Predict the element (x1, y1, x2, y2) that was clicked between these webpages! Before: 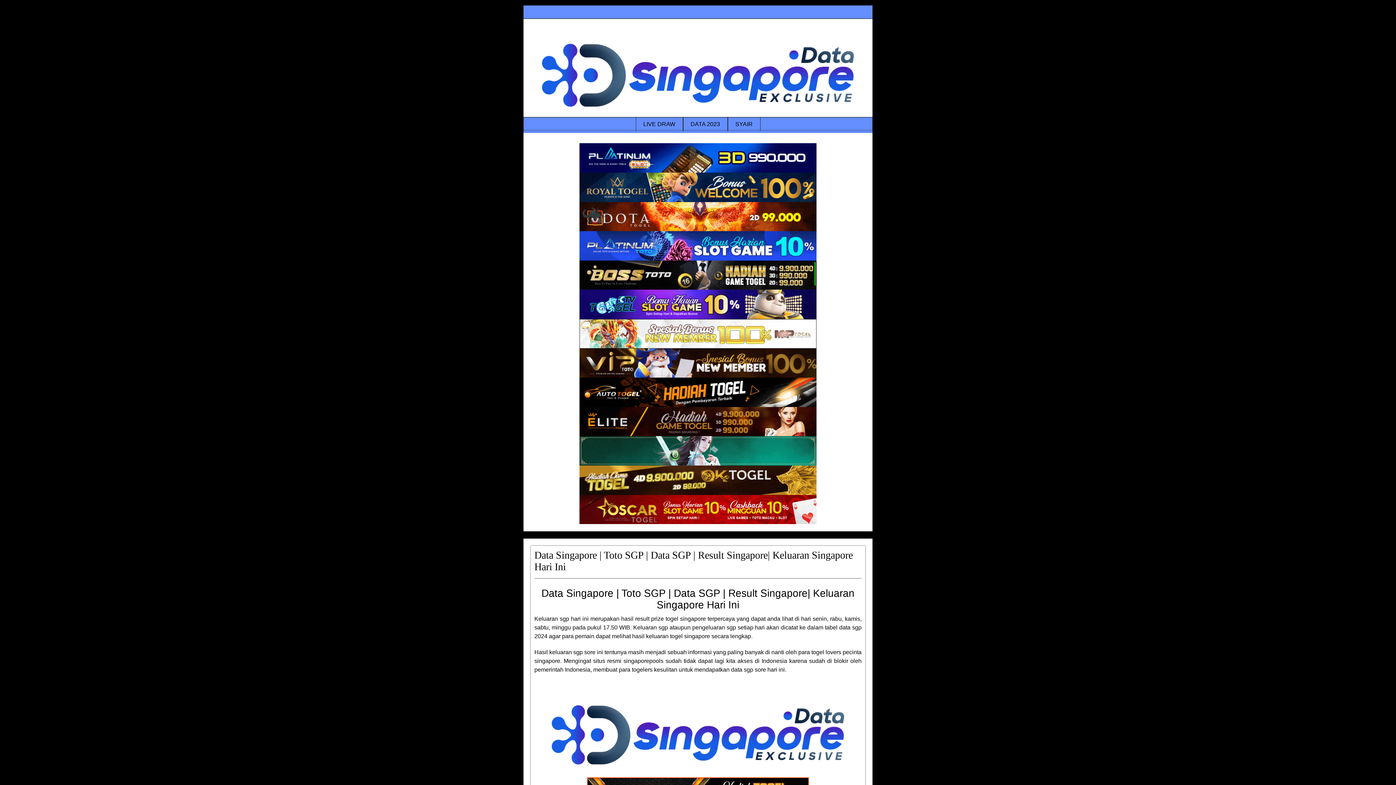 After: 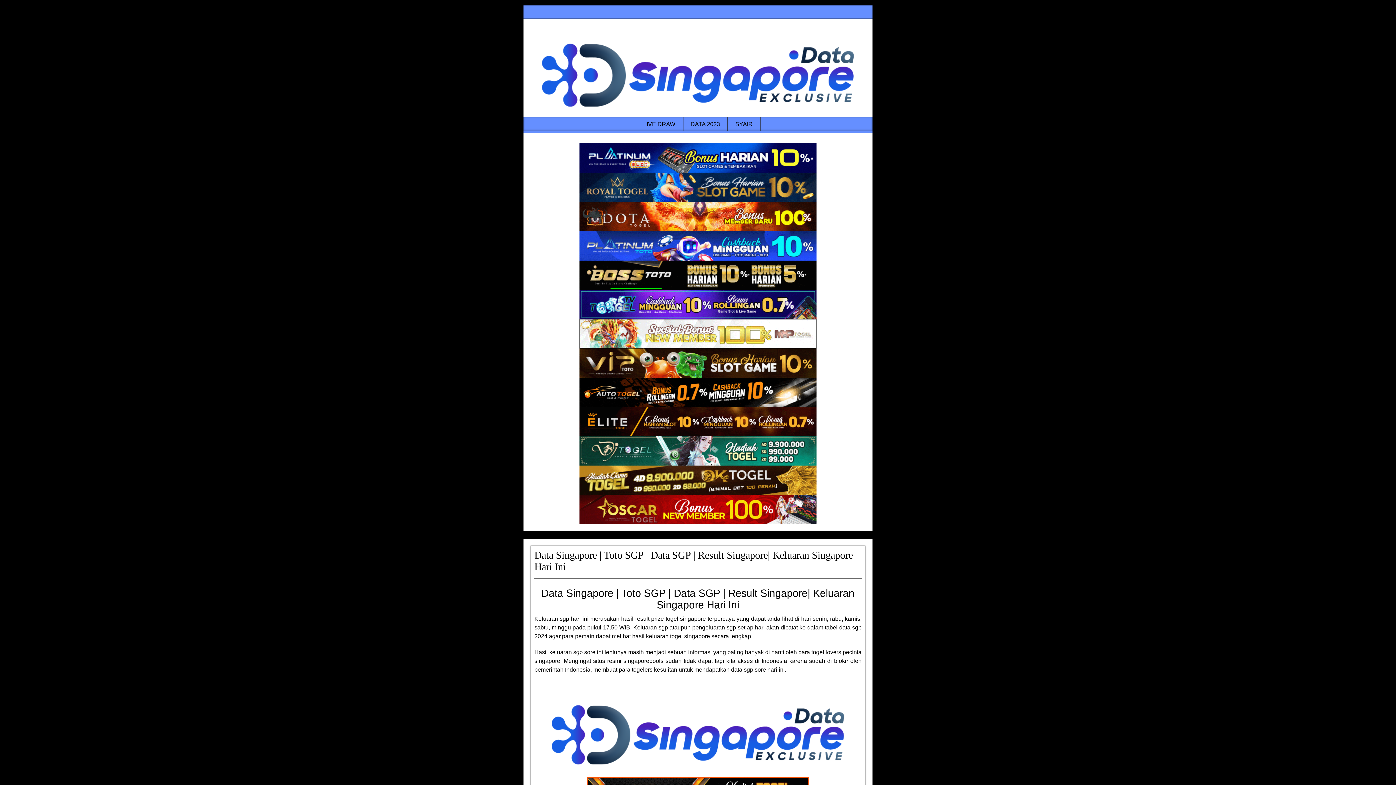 Action: label: Data Singapore Terakurat bbox: (579, 377, 816, 407)